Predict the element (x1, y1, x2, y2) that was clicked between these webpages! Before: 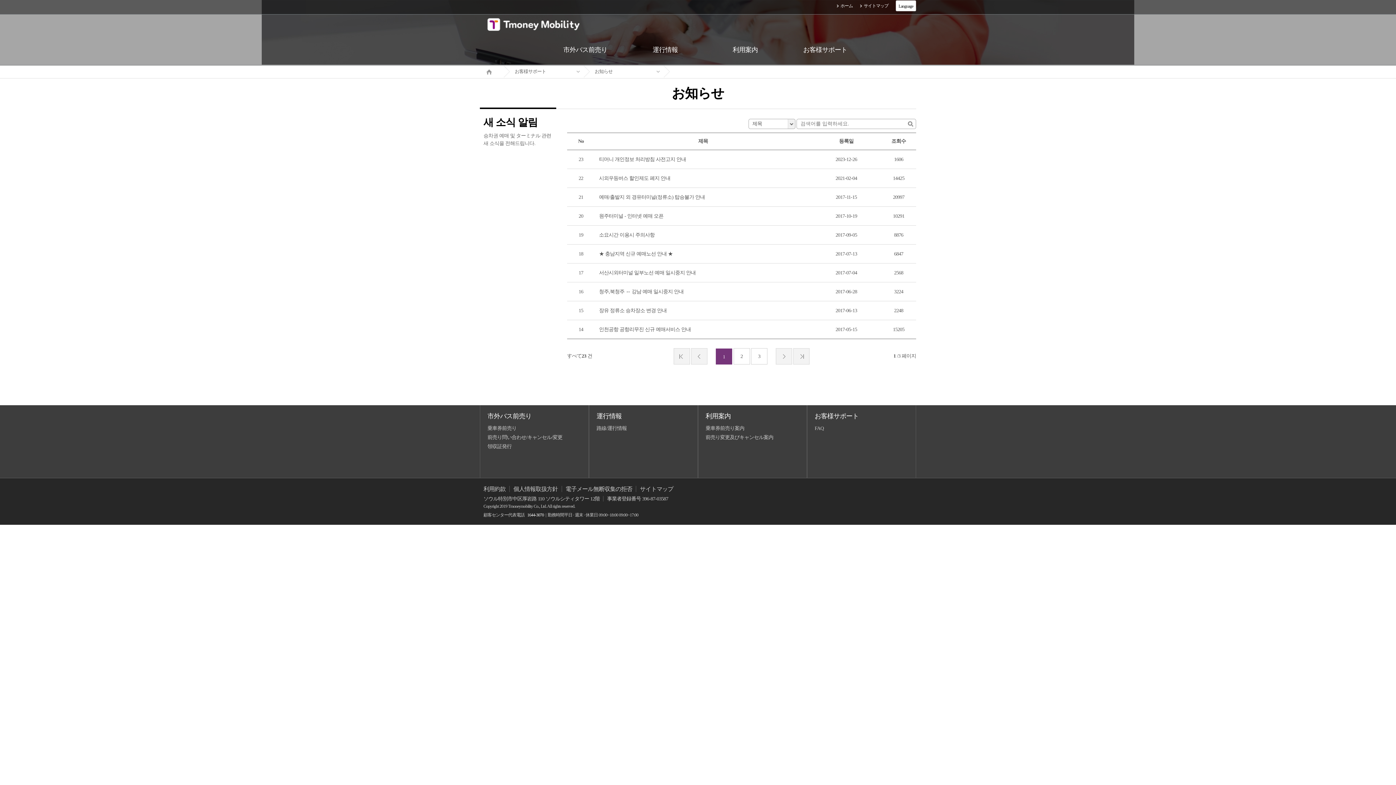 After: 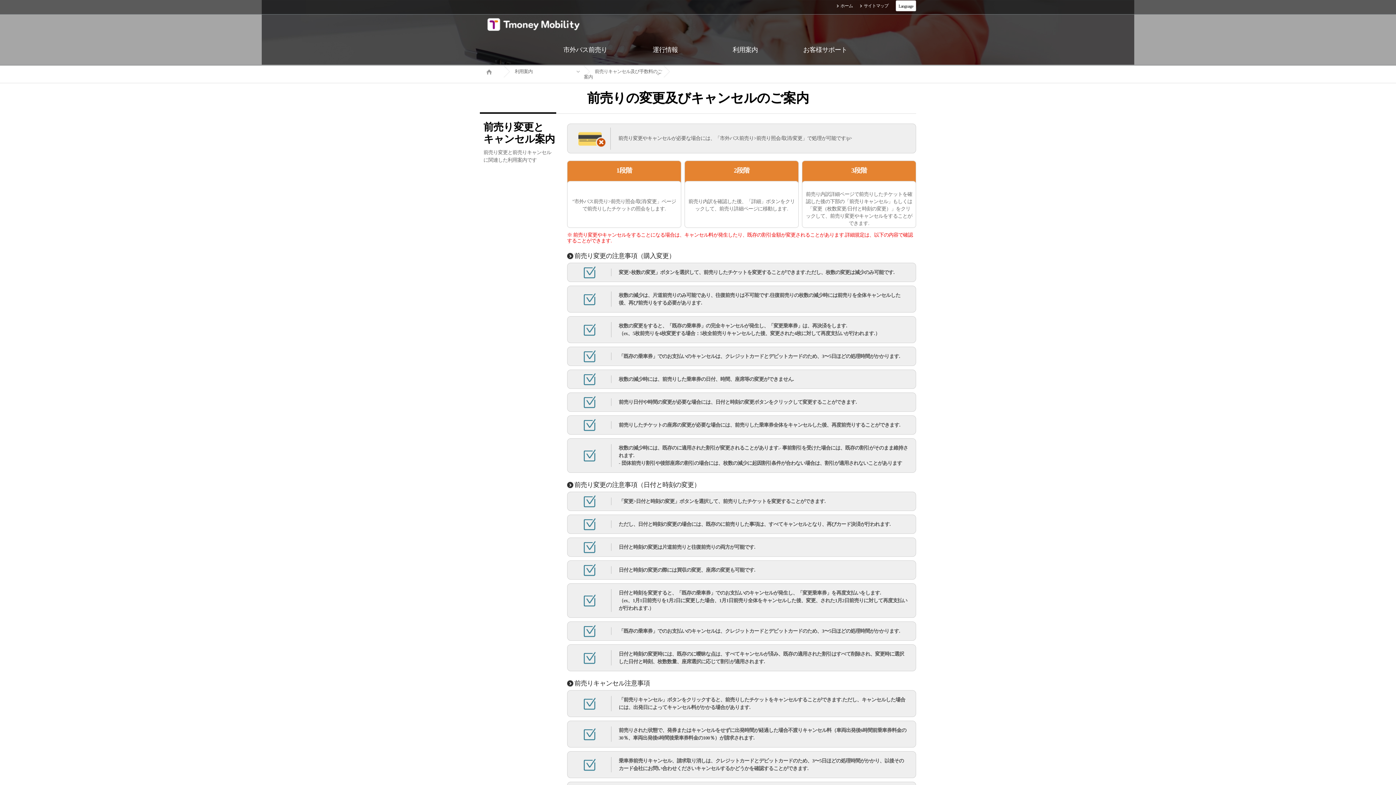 Action: label: 前売り変更及びキャンセル案内 bbox: (705, 434, 773, 440)